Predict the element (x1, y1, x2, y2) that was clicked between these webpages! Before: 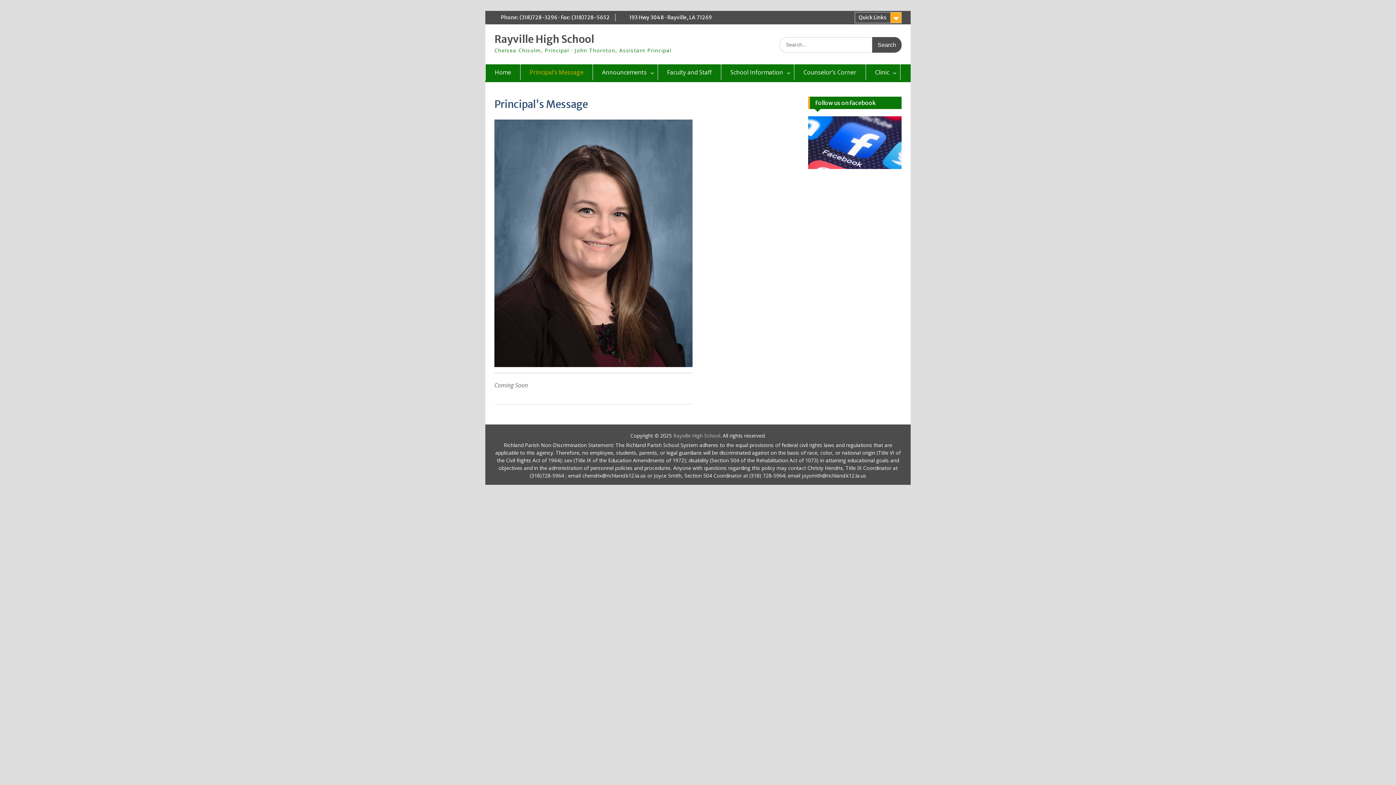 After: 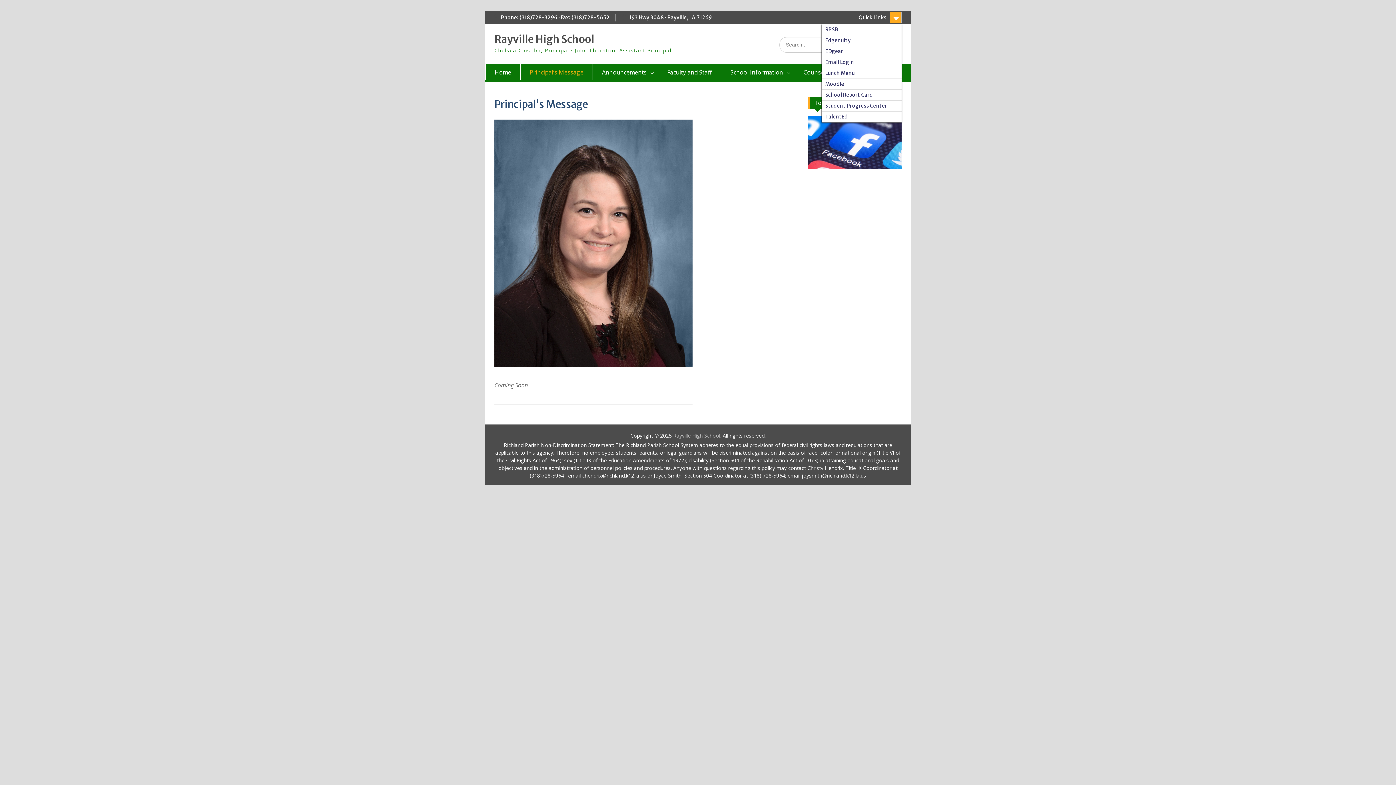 Action: bbox: (854, 12, 901, 23) label: Quick Links